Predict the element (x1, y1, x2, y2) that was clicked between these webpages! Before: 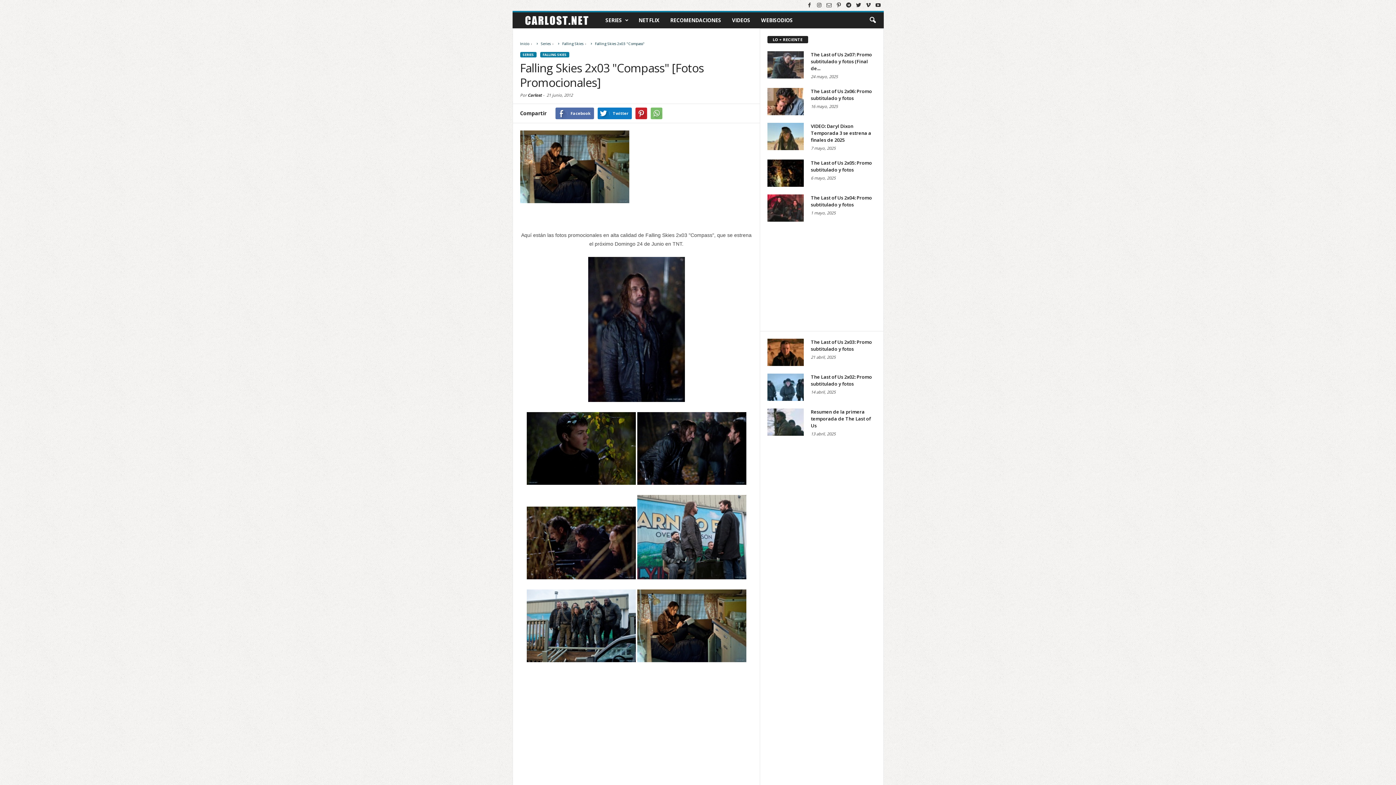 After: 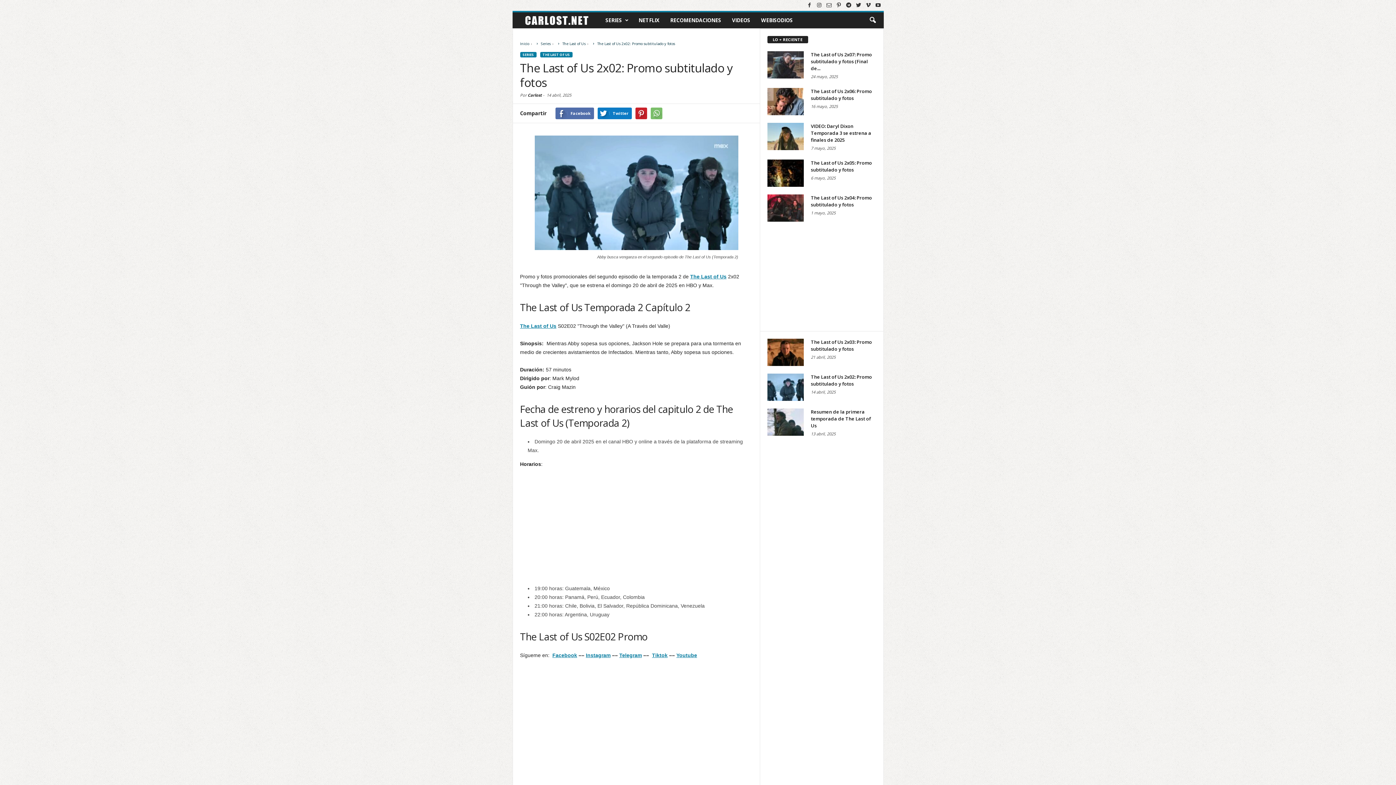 Action: bbox: (811, 373, 872, 387) label: The Last of Us 2x02: Promo subtitulado y fotos